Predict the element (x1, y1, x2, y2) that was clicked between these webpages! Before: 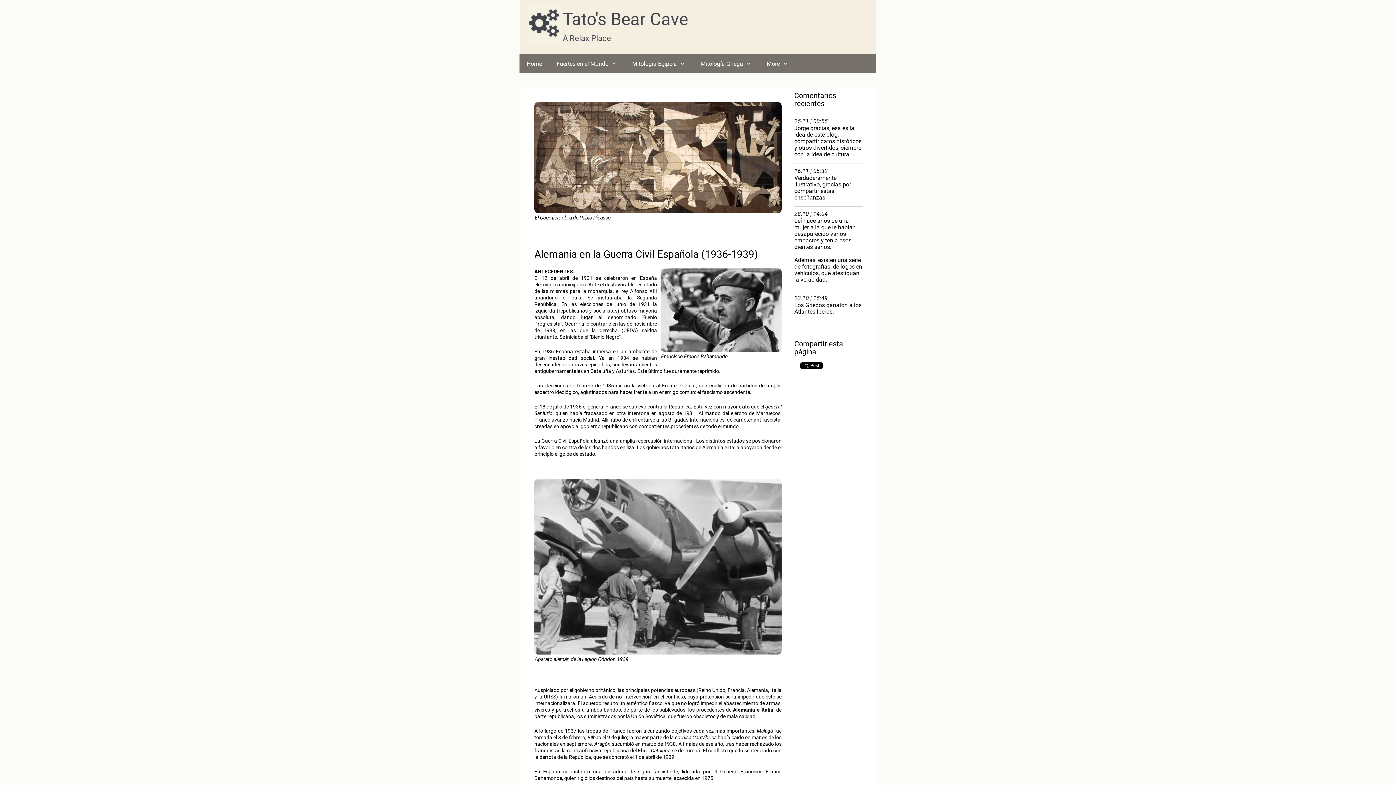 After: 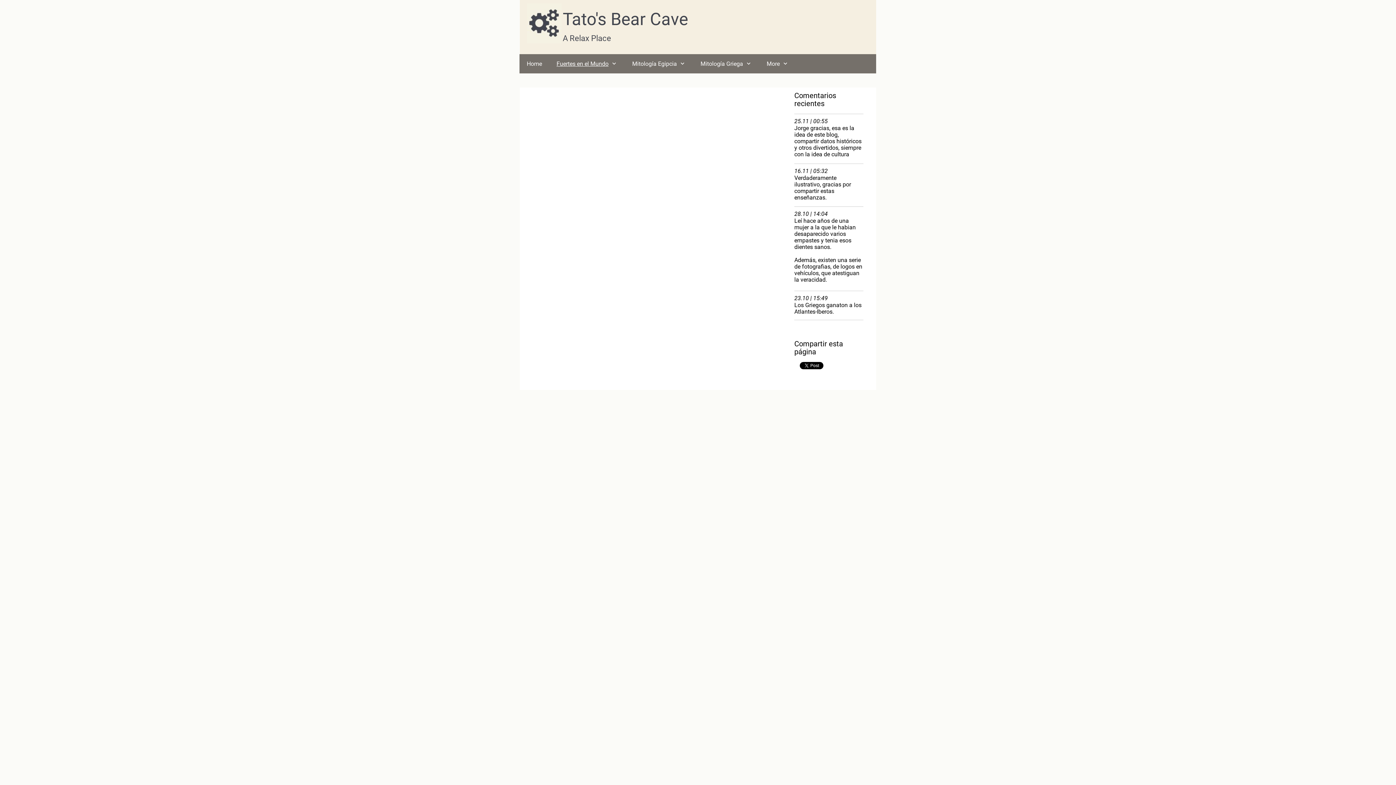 Action: bbox: (549, 54, 625, 73) label: Fuertes en el Mundo